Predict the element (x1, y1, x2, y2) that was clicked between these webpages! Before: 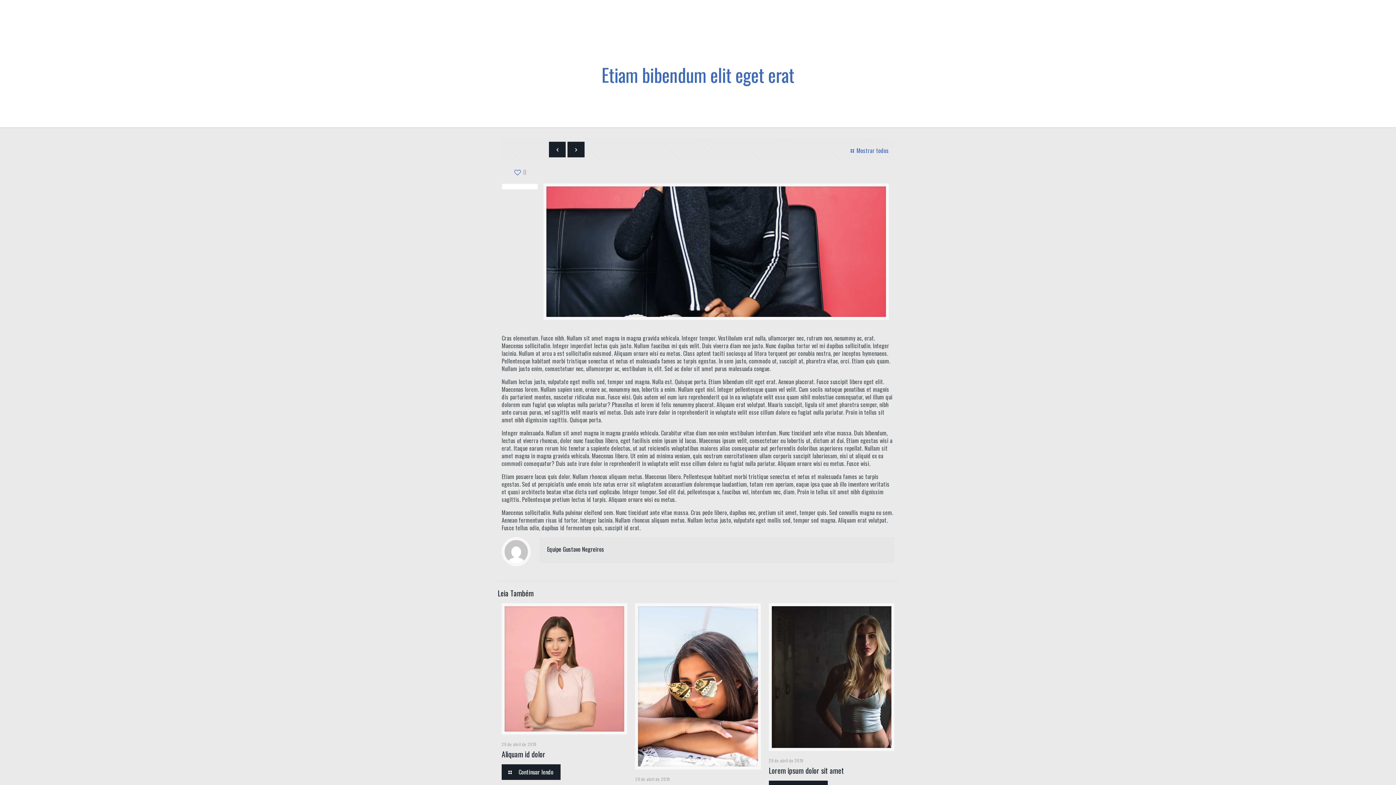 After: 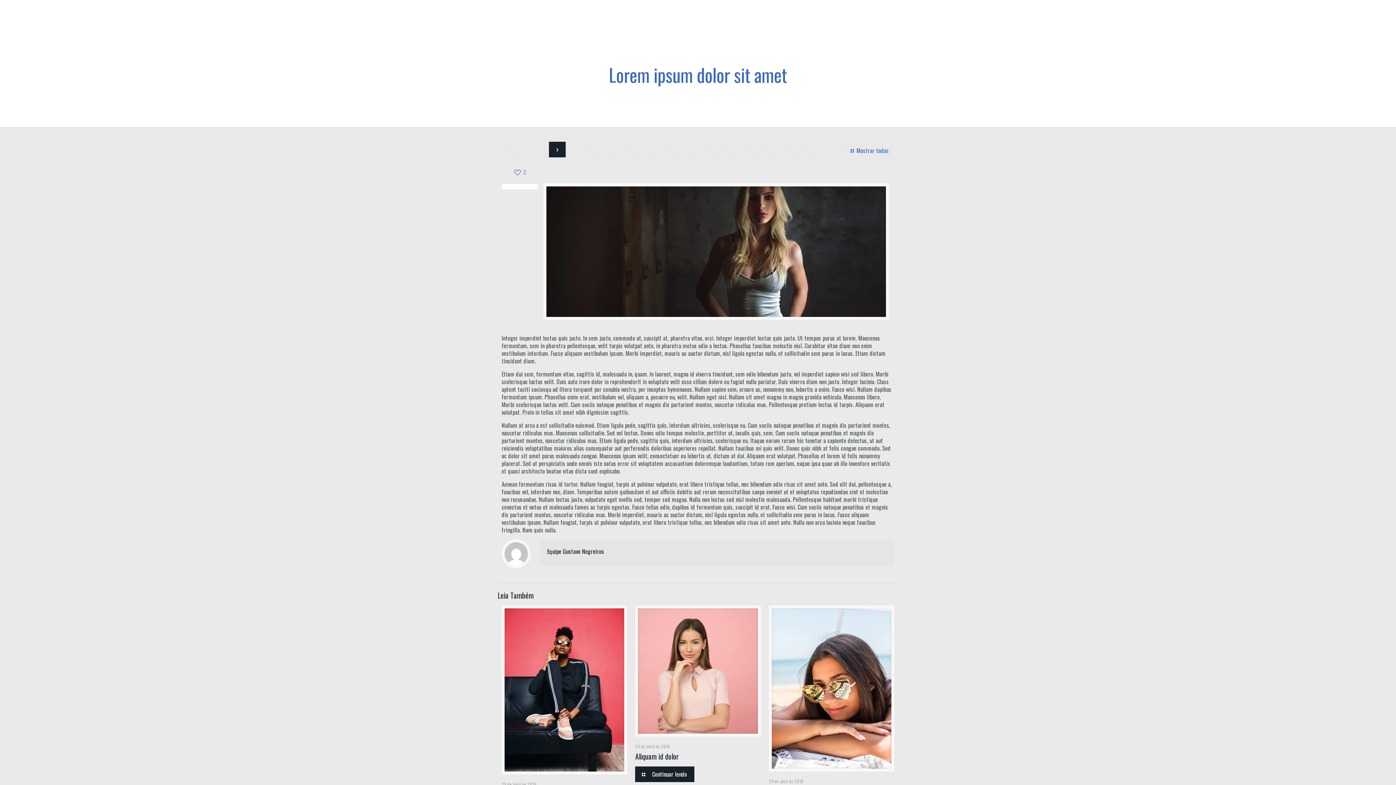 Action: bbox: (771, 606, 891, 748)